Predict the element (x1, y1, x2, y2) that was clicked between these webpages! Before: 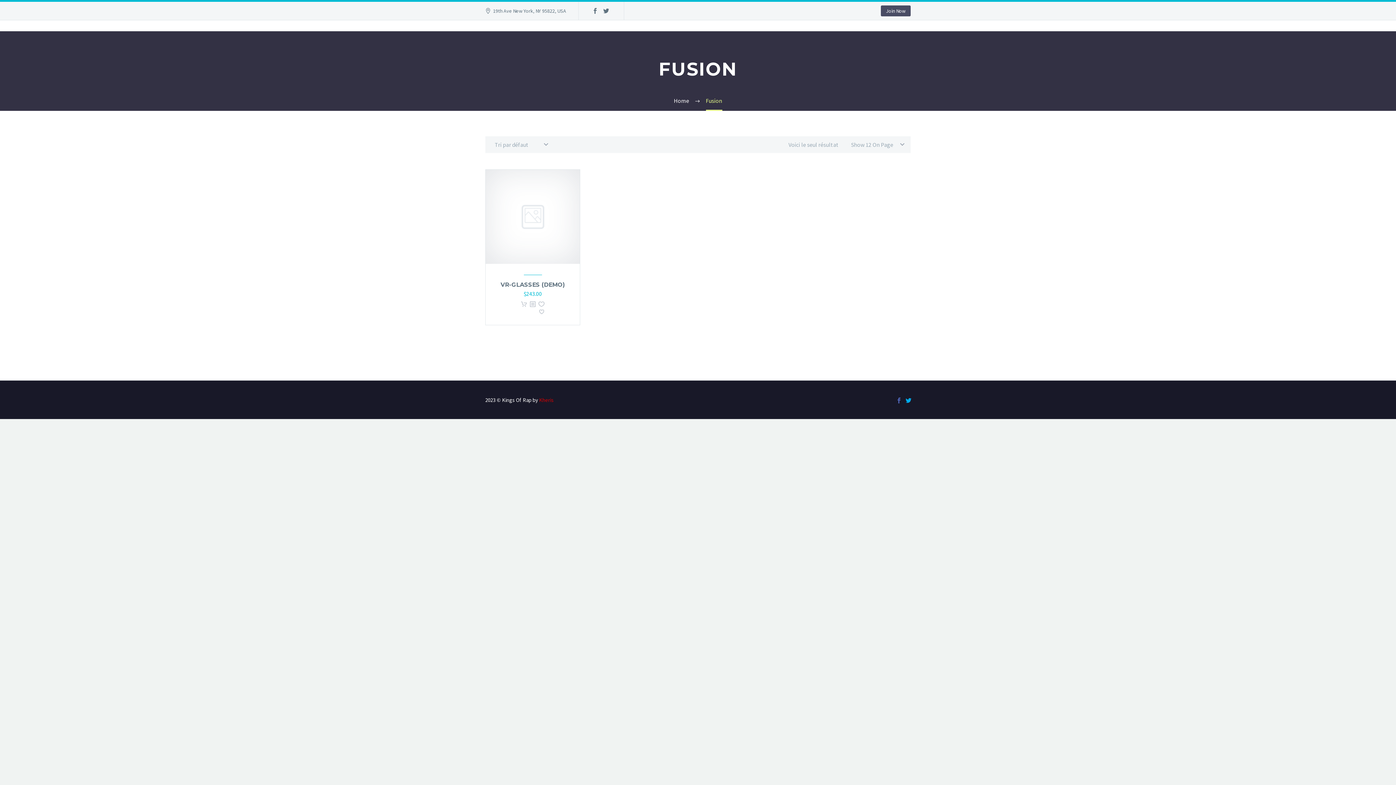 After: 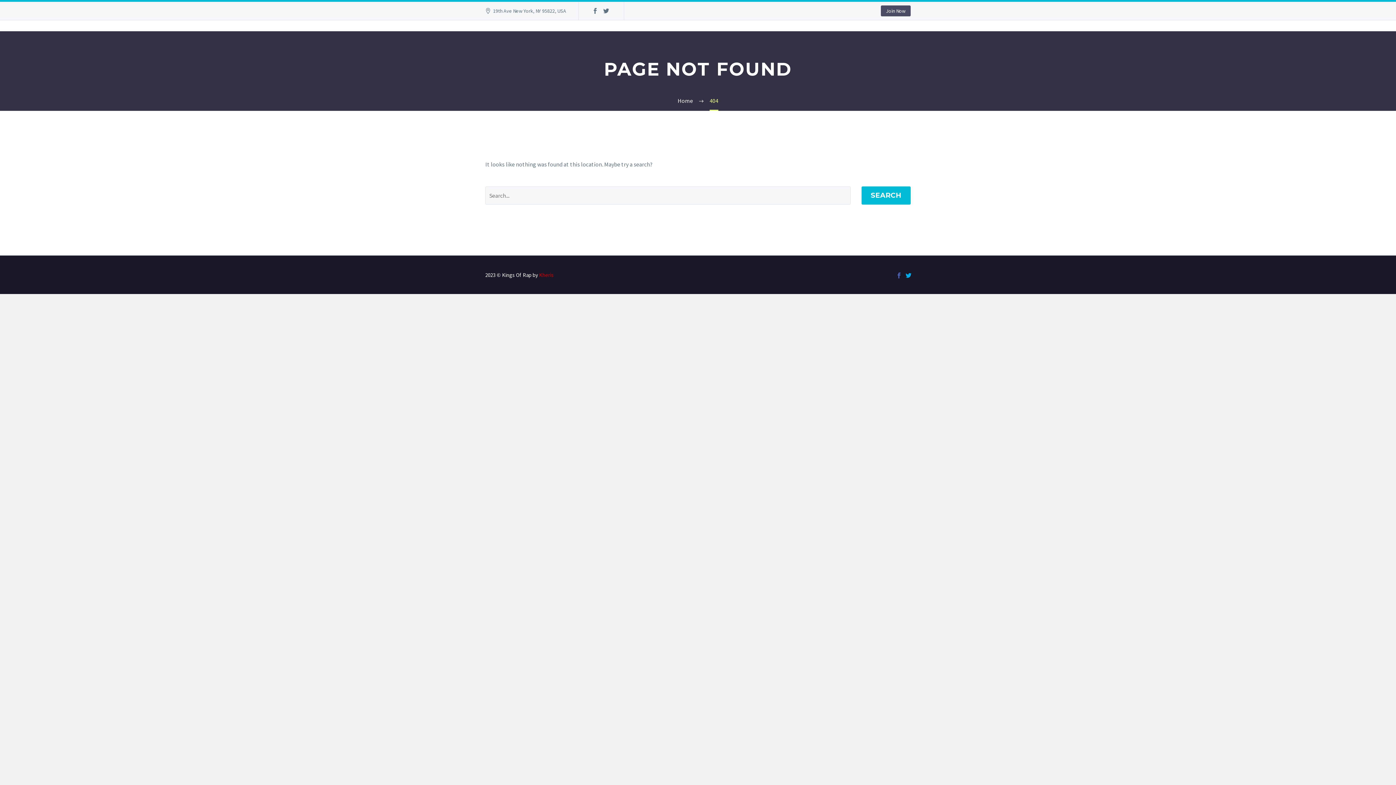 Action: bbox: (539, 396, 553, 403) label: Kheris